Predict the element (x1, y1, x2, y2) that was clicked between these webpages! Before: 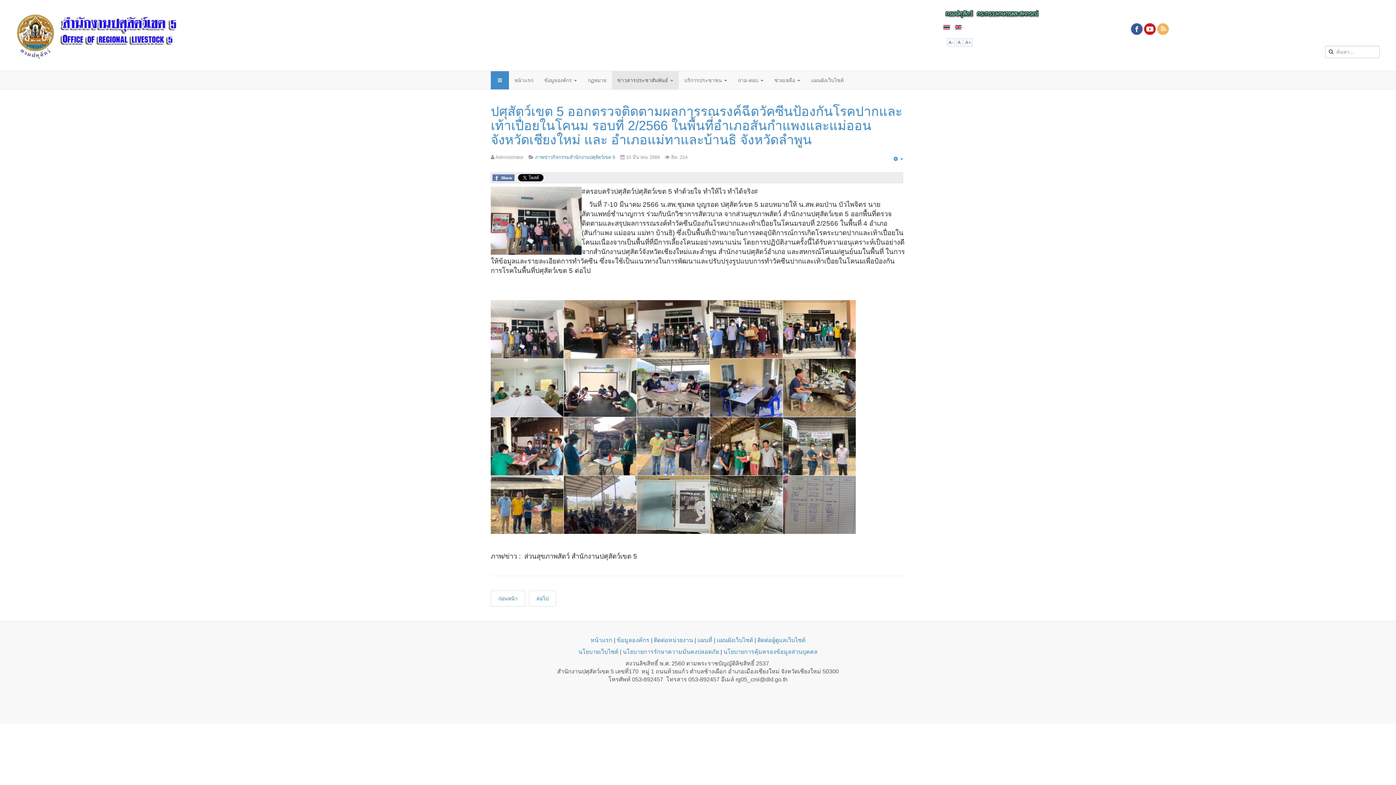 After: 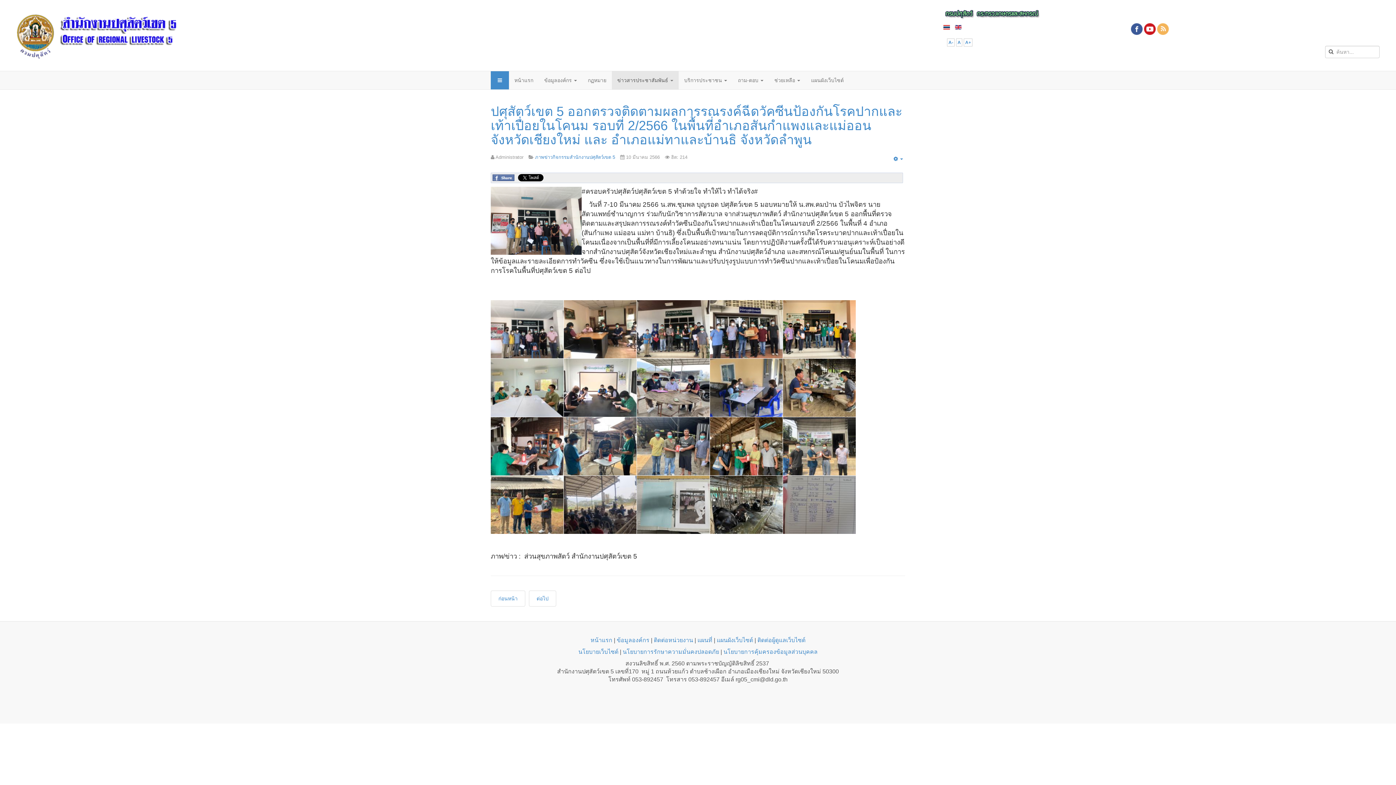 Action: bbox: (1131, 25, 1142, 31)